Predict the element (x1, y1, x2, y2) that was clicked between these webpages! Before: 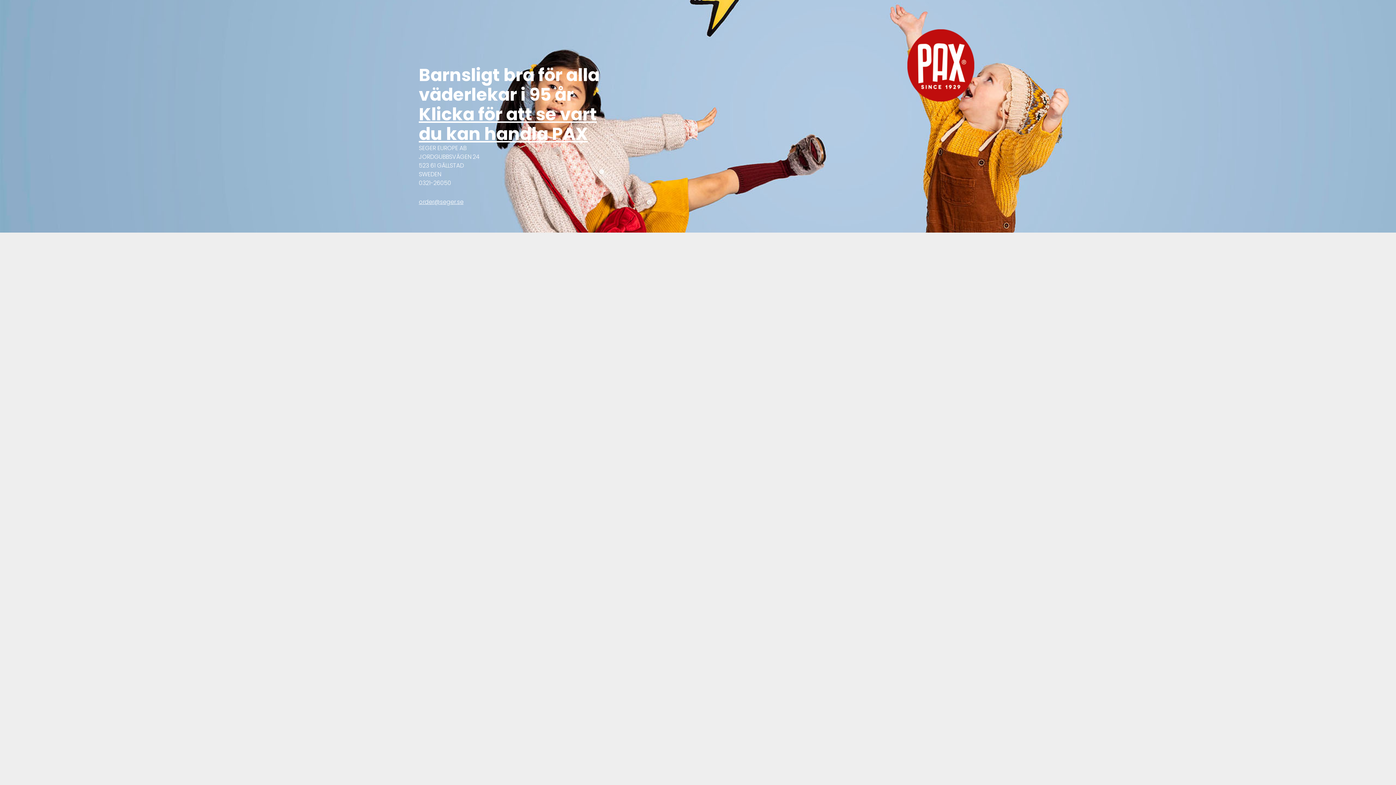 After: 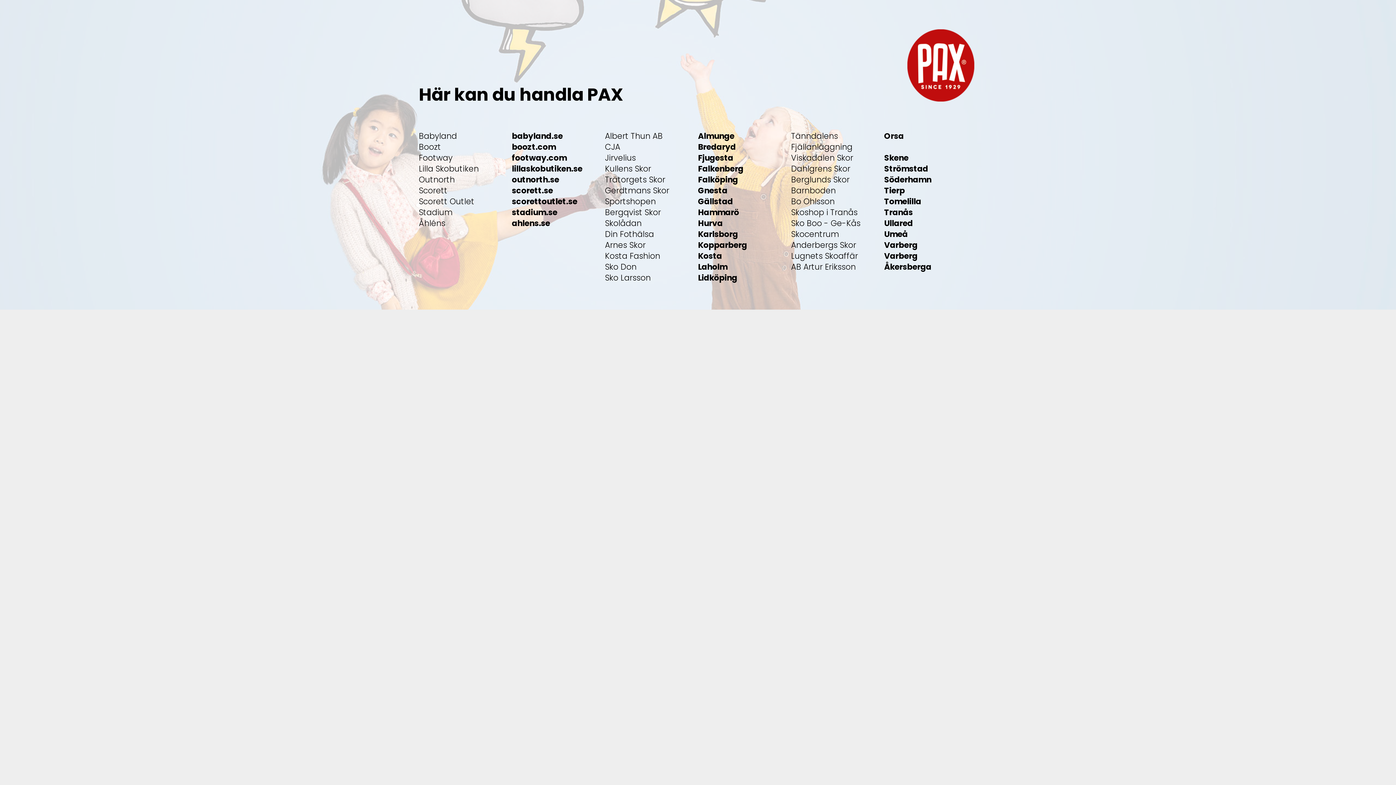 Action: label: Klicka för att se vart
du kan handla PAX bbox: (418, 102, 597, 146)